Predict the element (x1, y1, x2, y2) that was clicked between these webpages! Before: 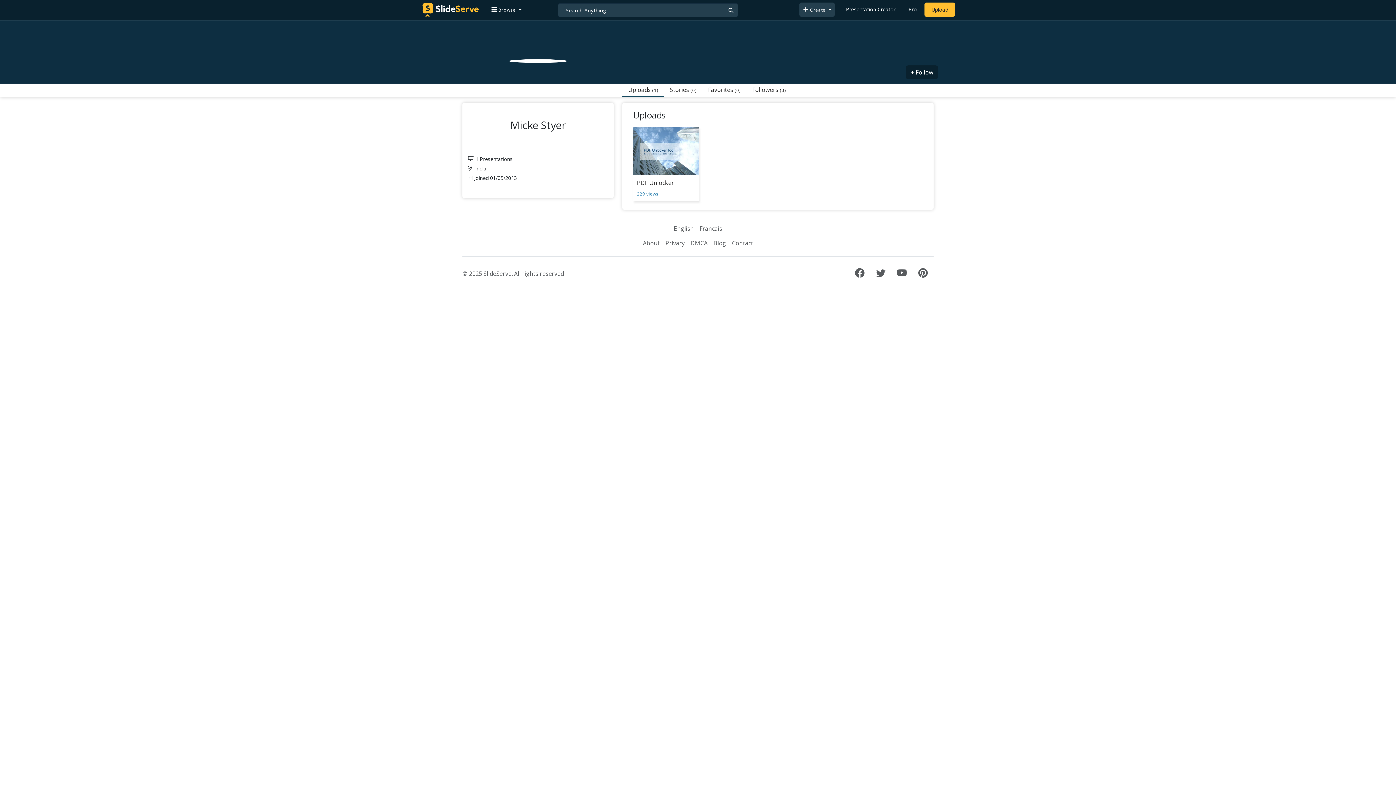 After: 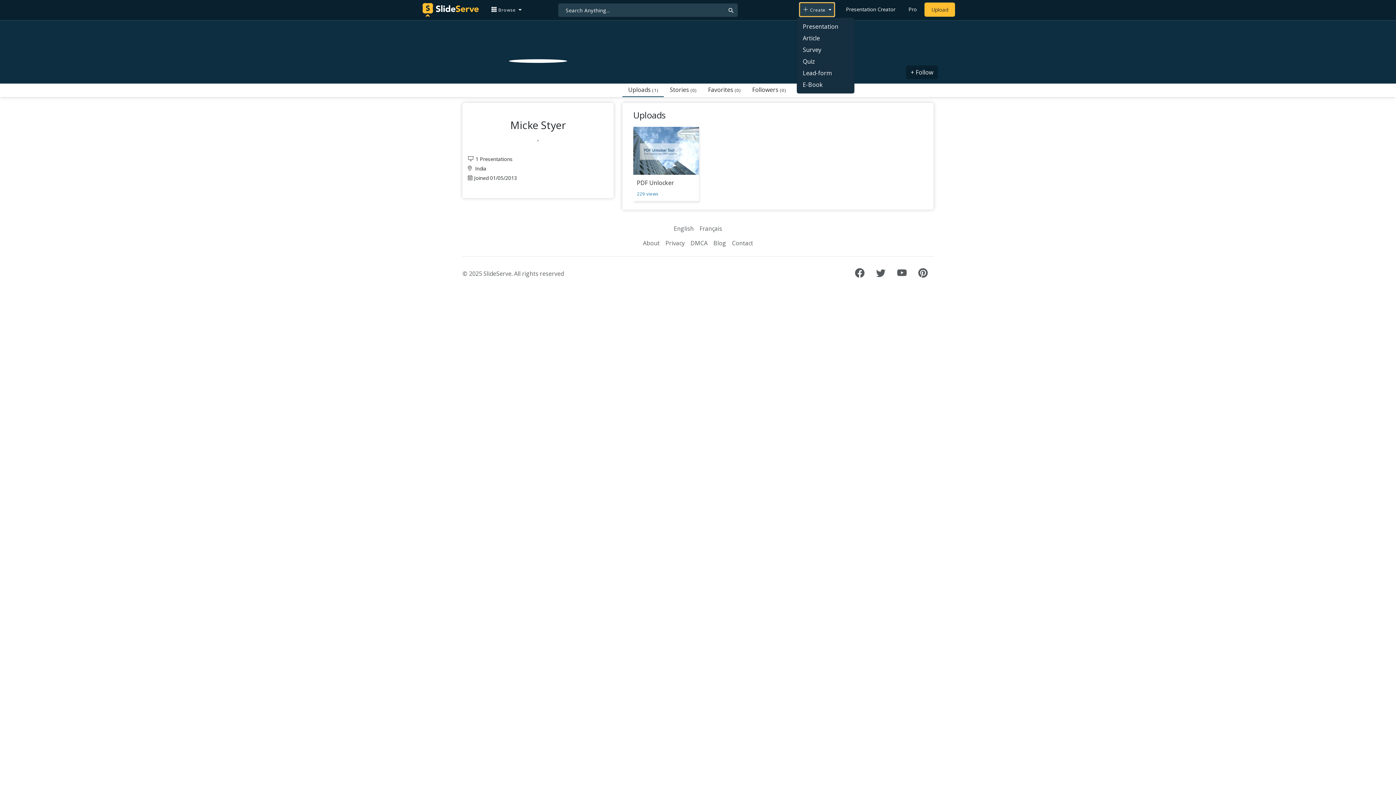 Action: bbox: (799, 2, 834, 16) label:  Create 